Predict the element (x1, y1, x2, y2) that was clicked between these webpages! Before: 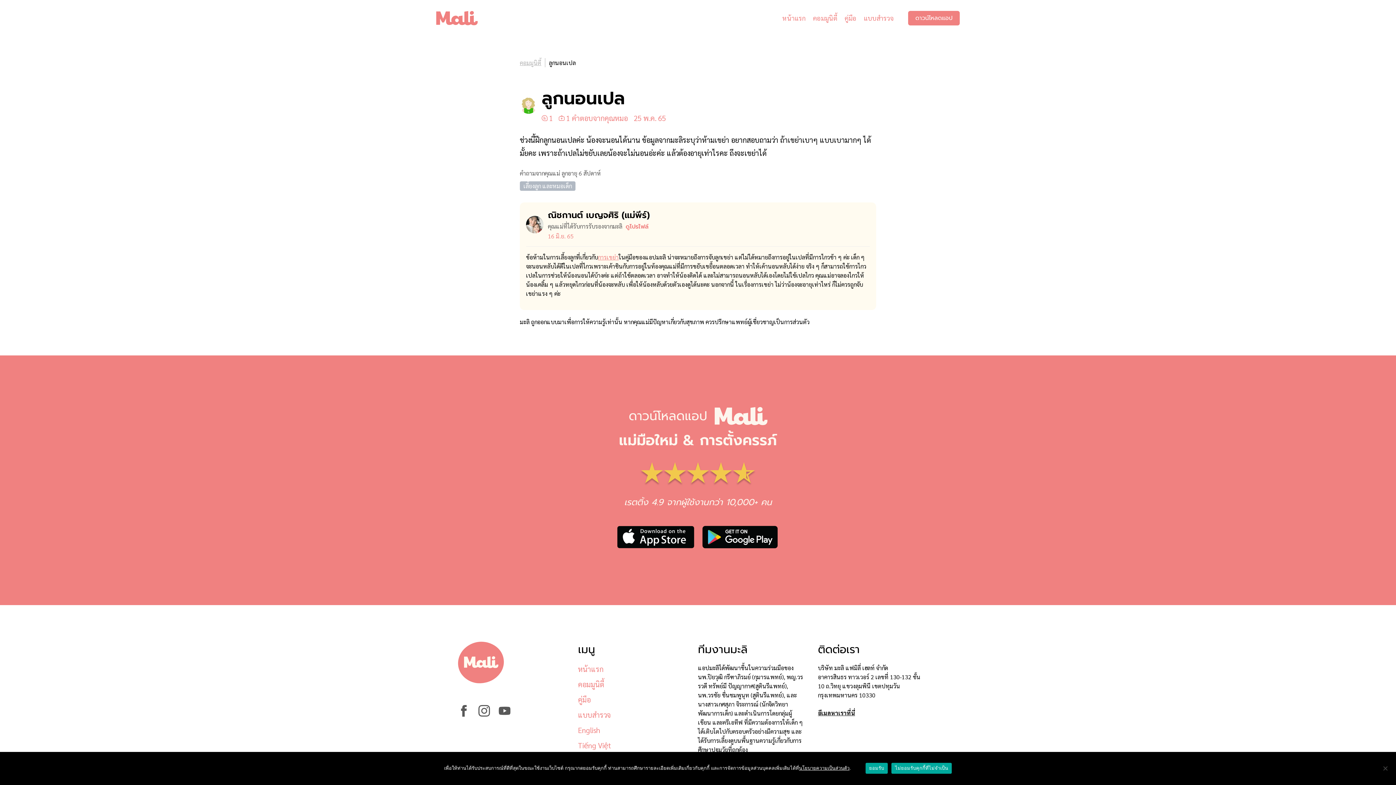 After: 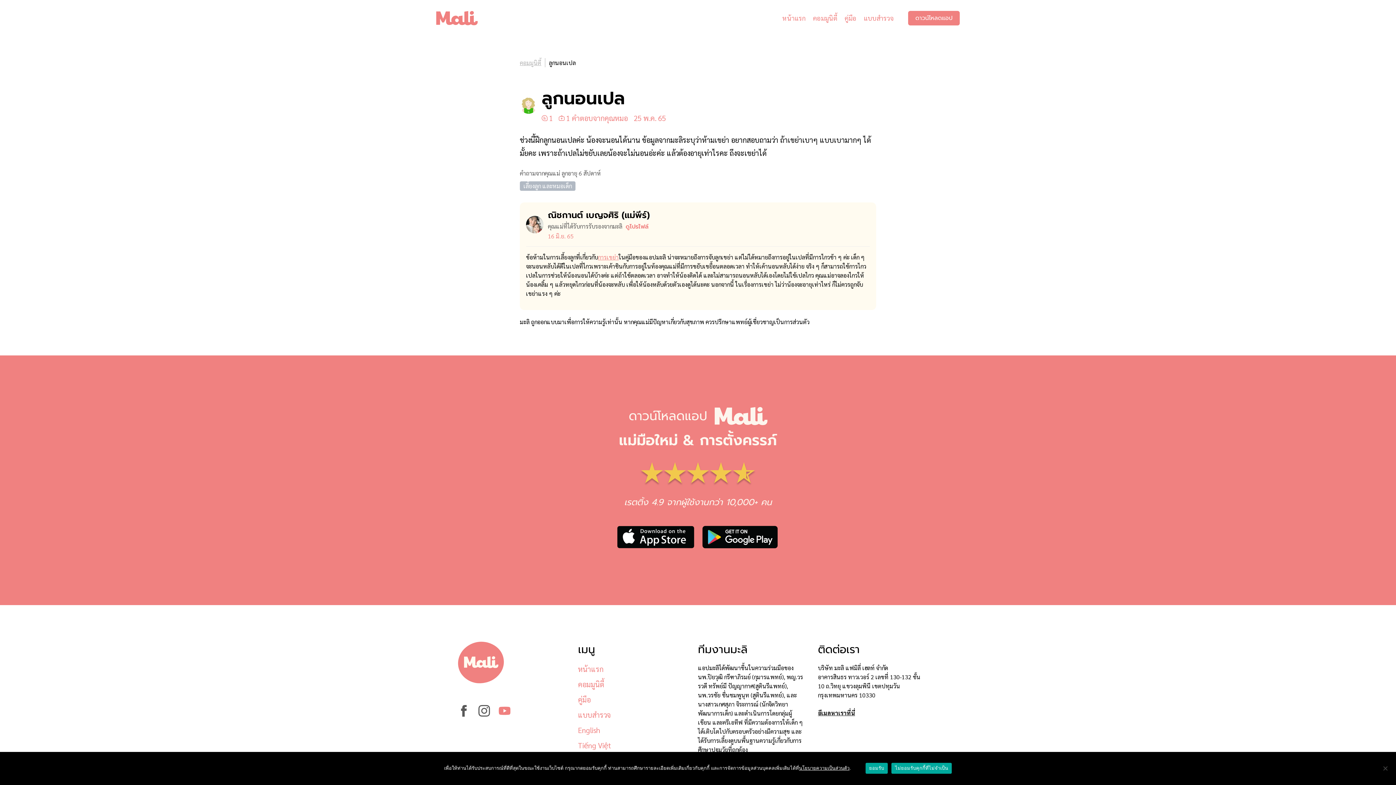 Action: bbox: (498, 710, 510, 718)